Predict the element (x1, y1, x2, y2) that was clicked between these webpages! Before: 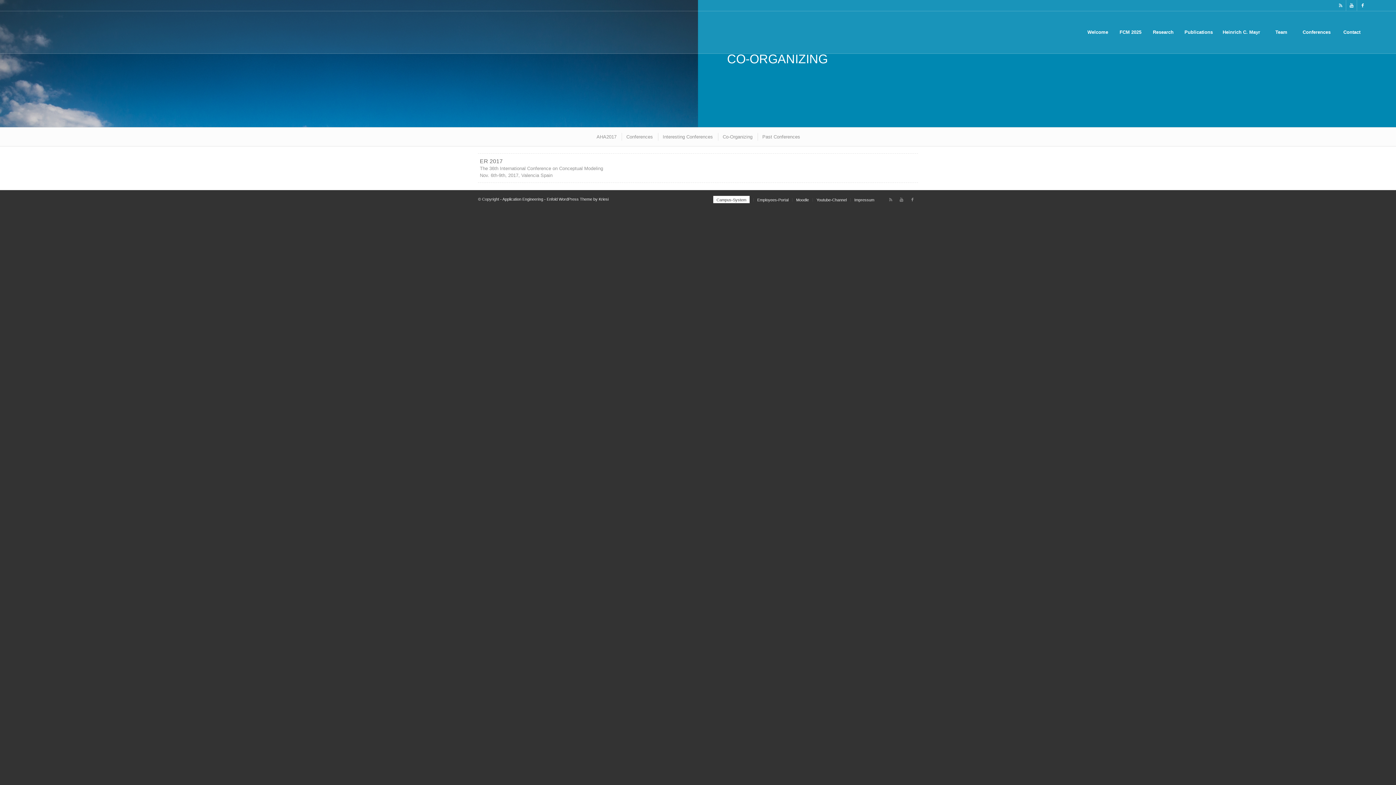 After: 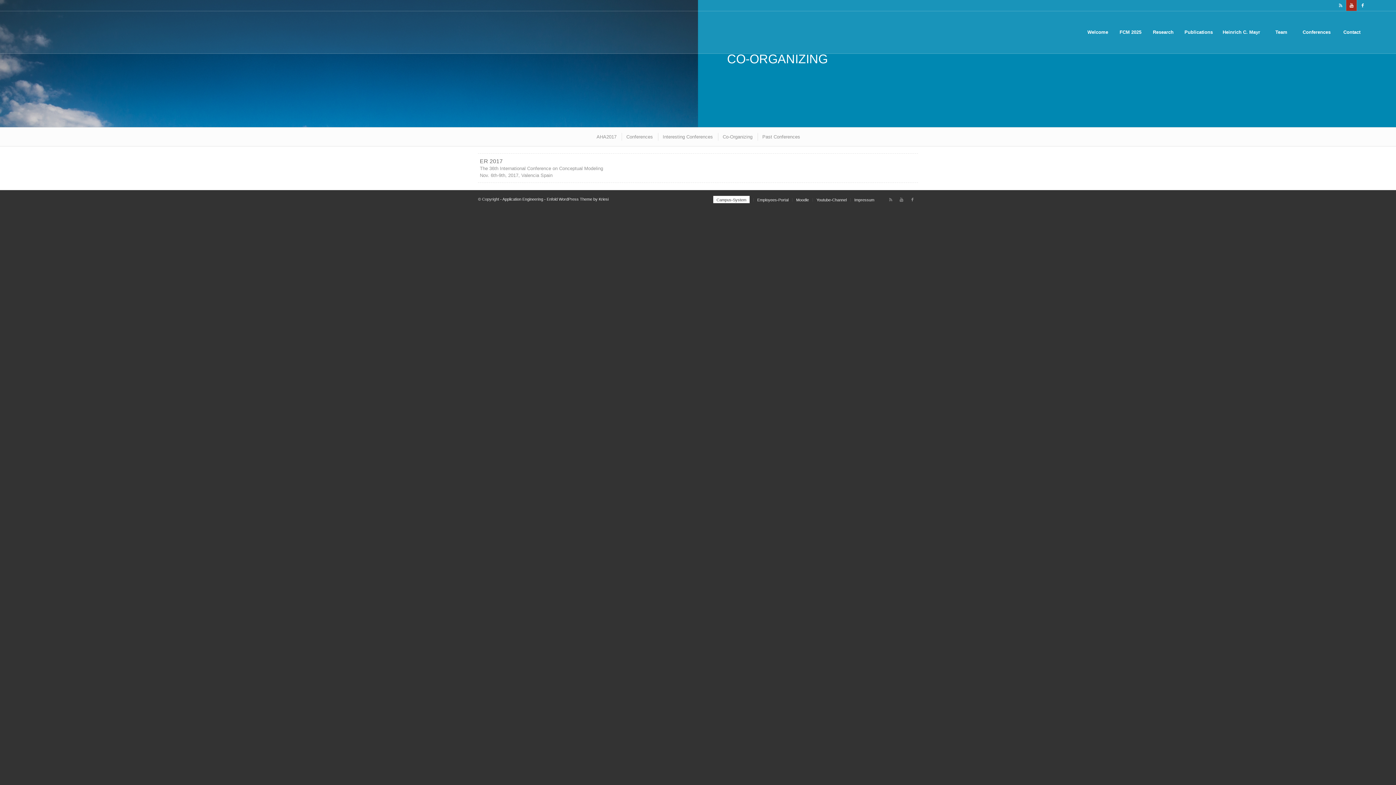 Action: bbox: (1346, 0, 1357, 10)